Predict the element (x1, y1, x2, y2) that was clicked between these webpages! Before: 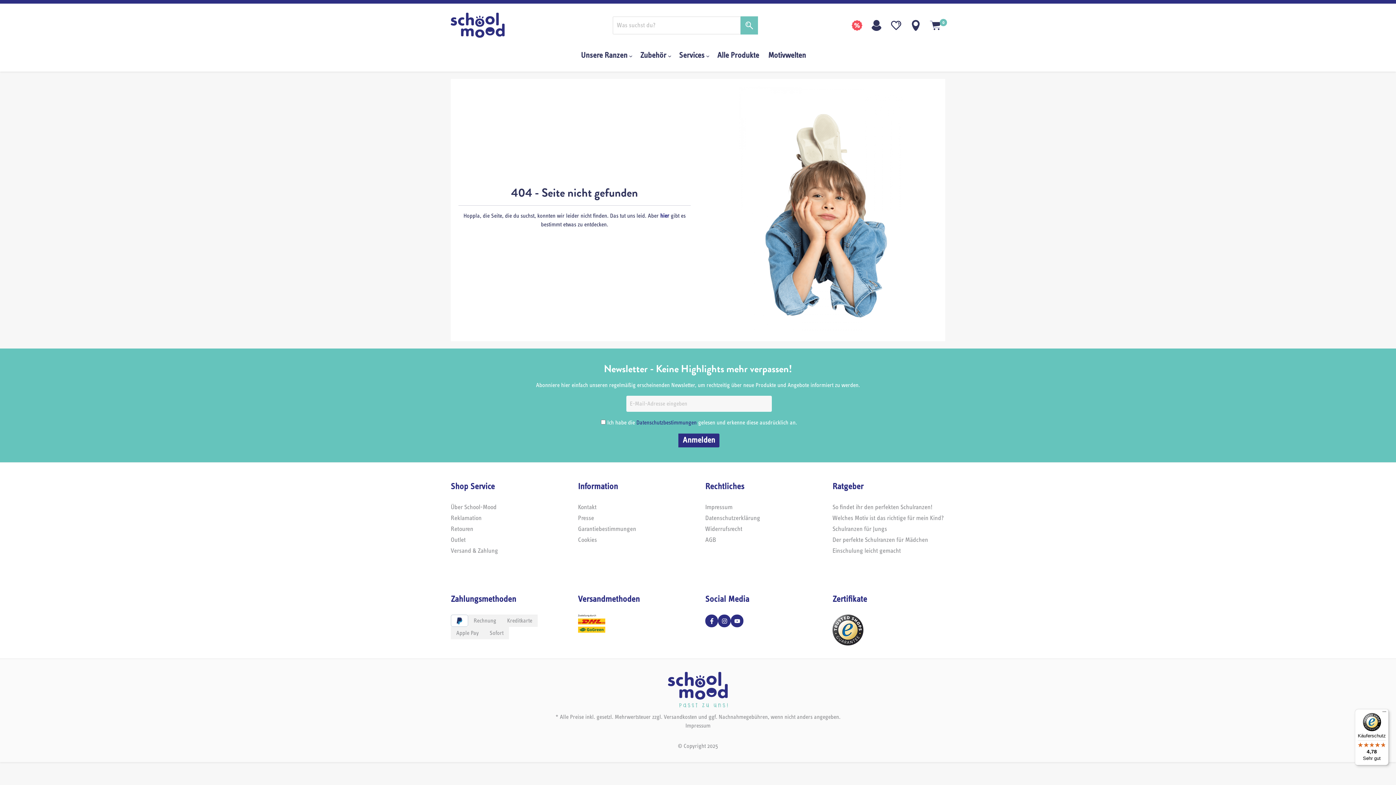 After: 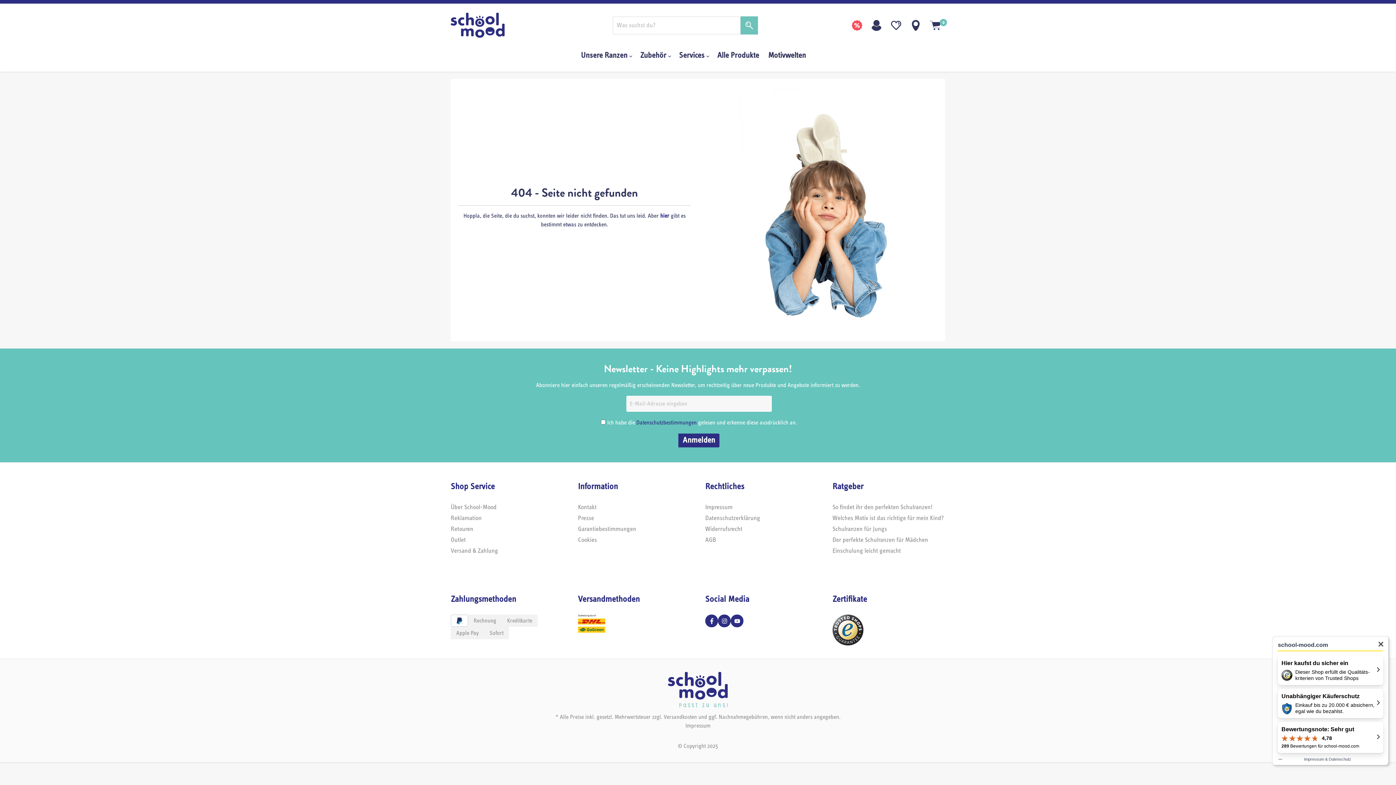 Action: label: Käuferschutz

4,78

Sehr gut bbox: (1355, 709, 1389, 765)